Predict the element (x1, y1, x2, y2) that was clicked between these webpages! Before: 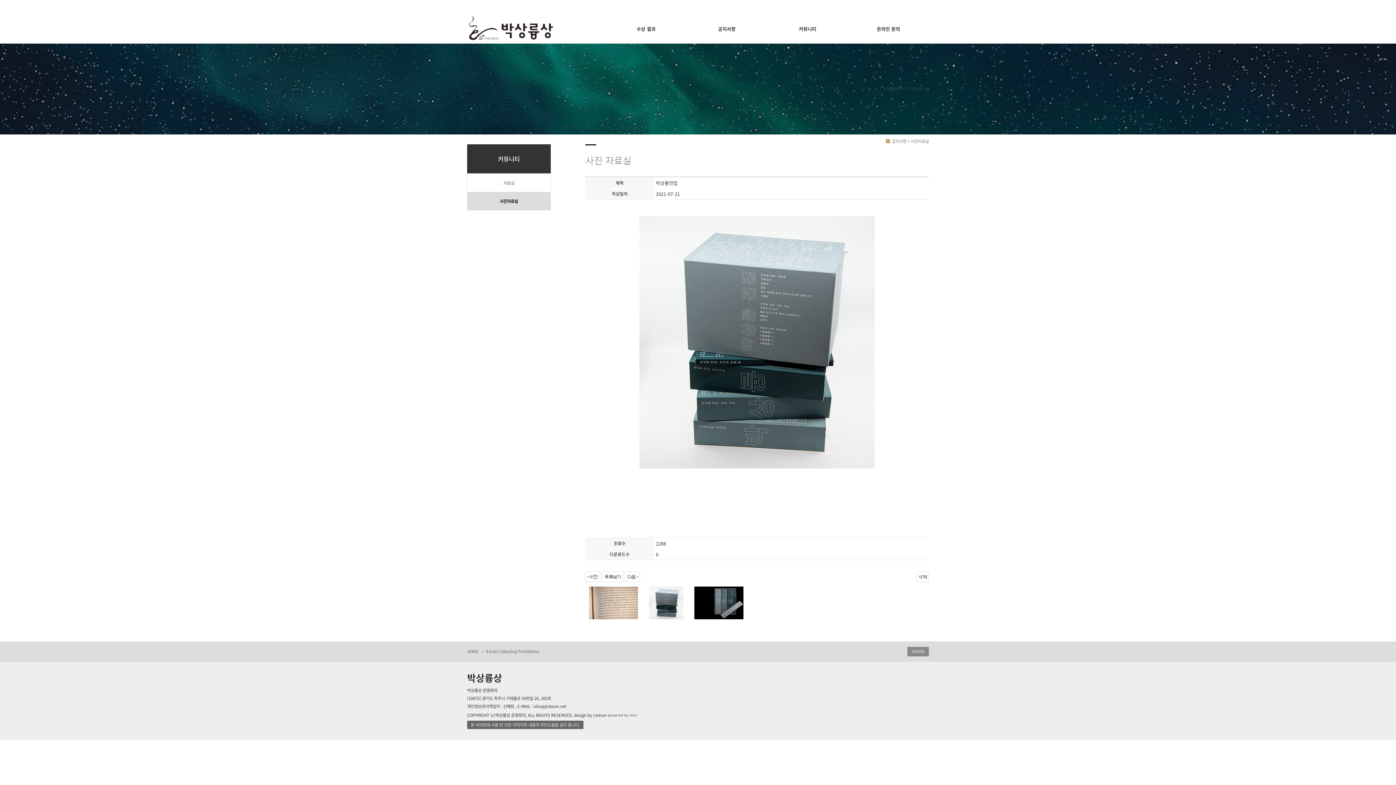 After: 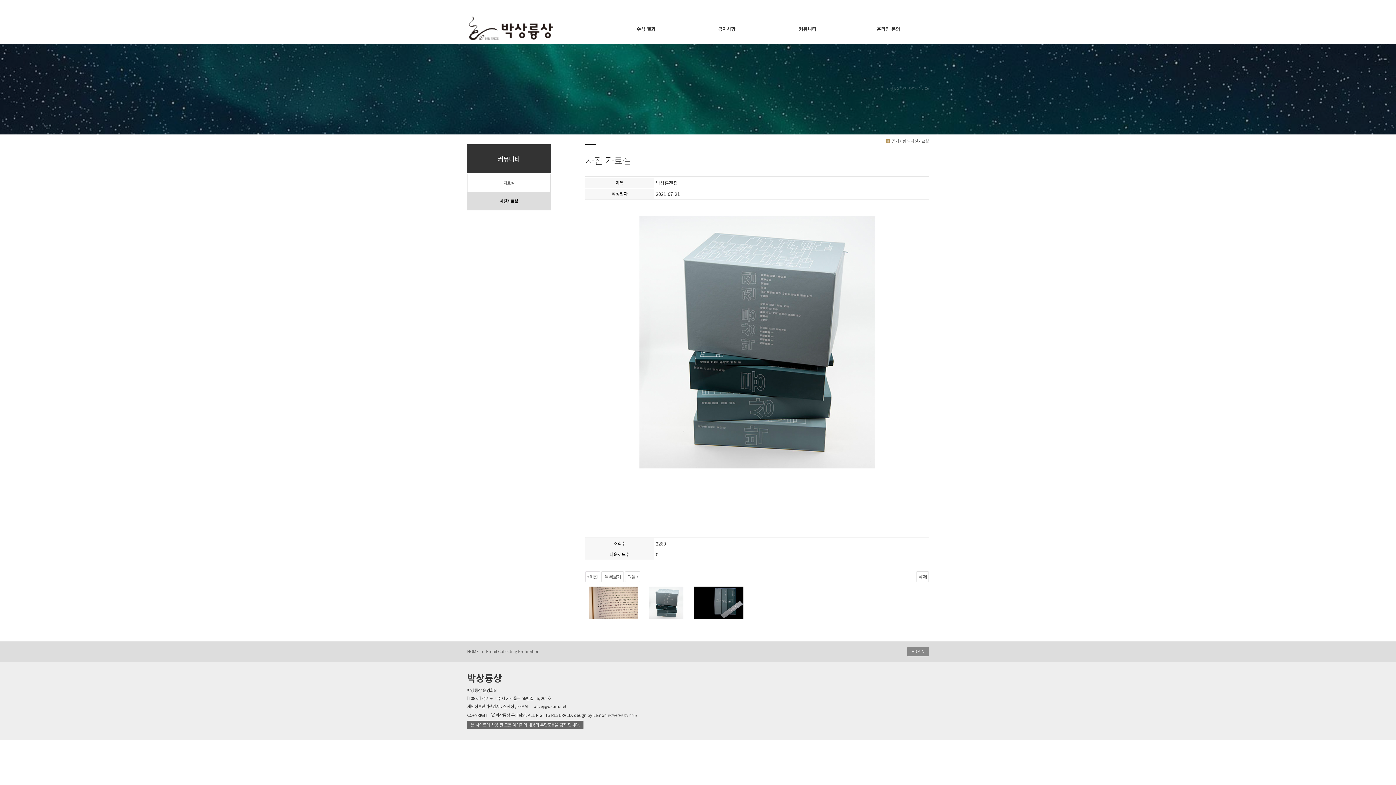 Action: bbox: (641, 599, 690, 605)